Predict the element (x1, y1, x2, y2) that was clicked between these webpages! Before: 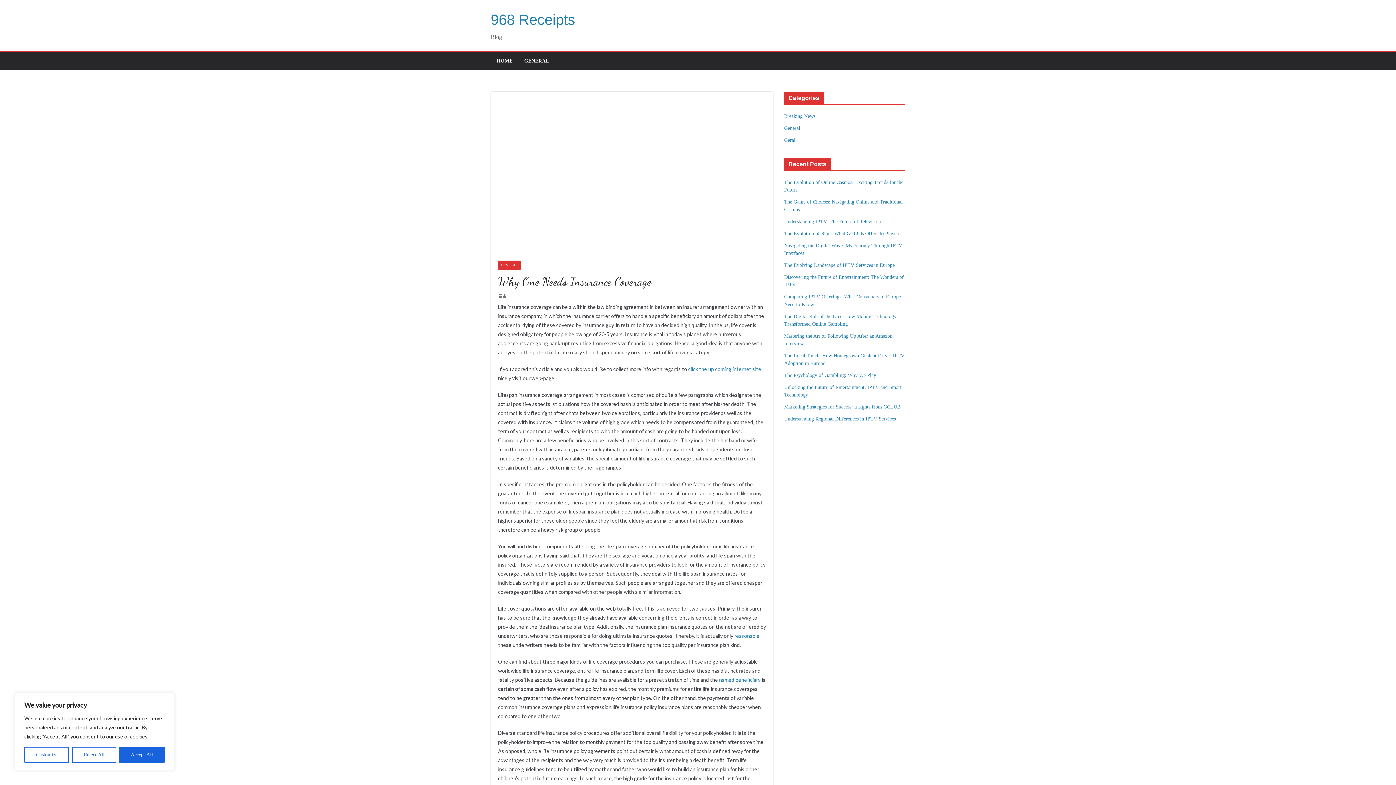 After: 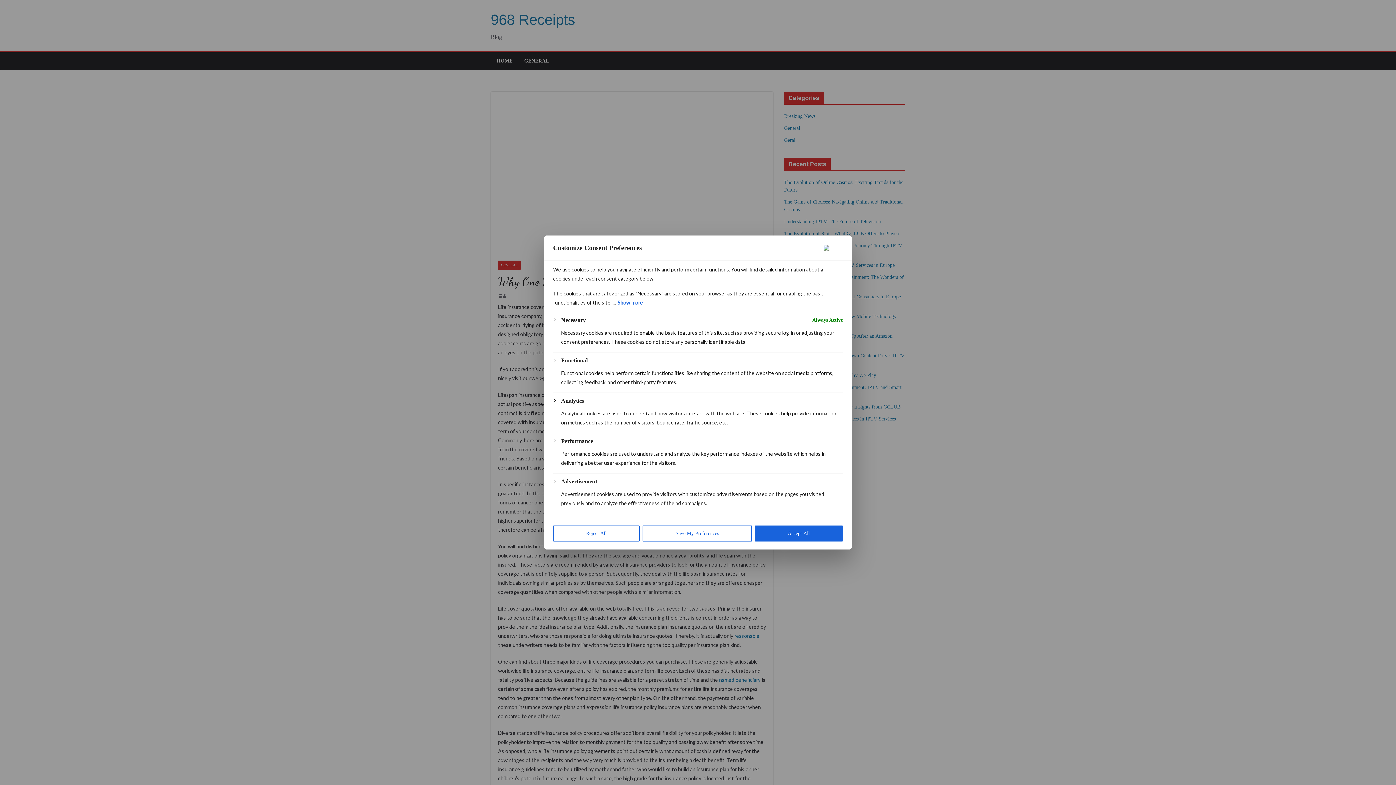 Action: label: Customize bbox: (24, 747, 69, 763)